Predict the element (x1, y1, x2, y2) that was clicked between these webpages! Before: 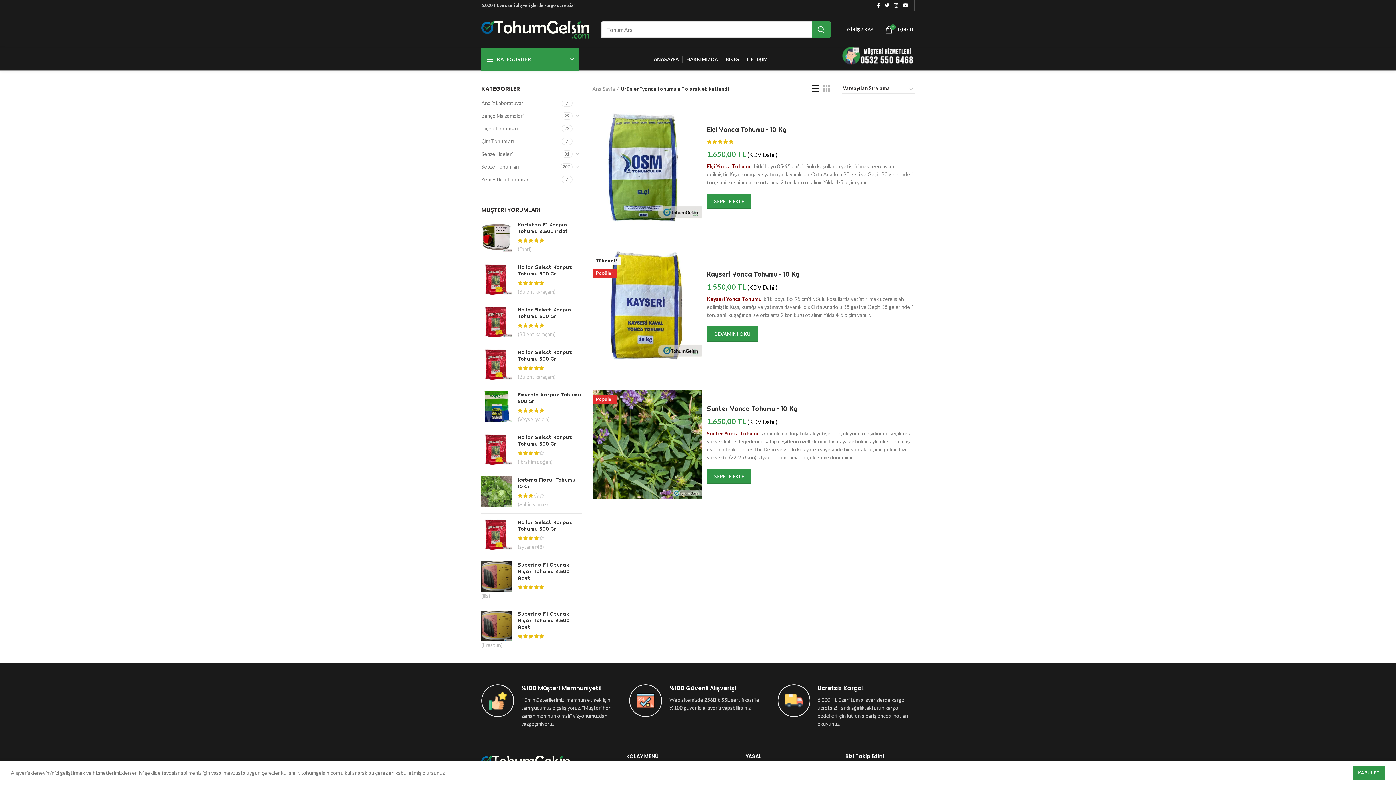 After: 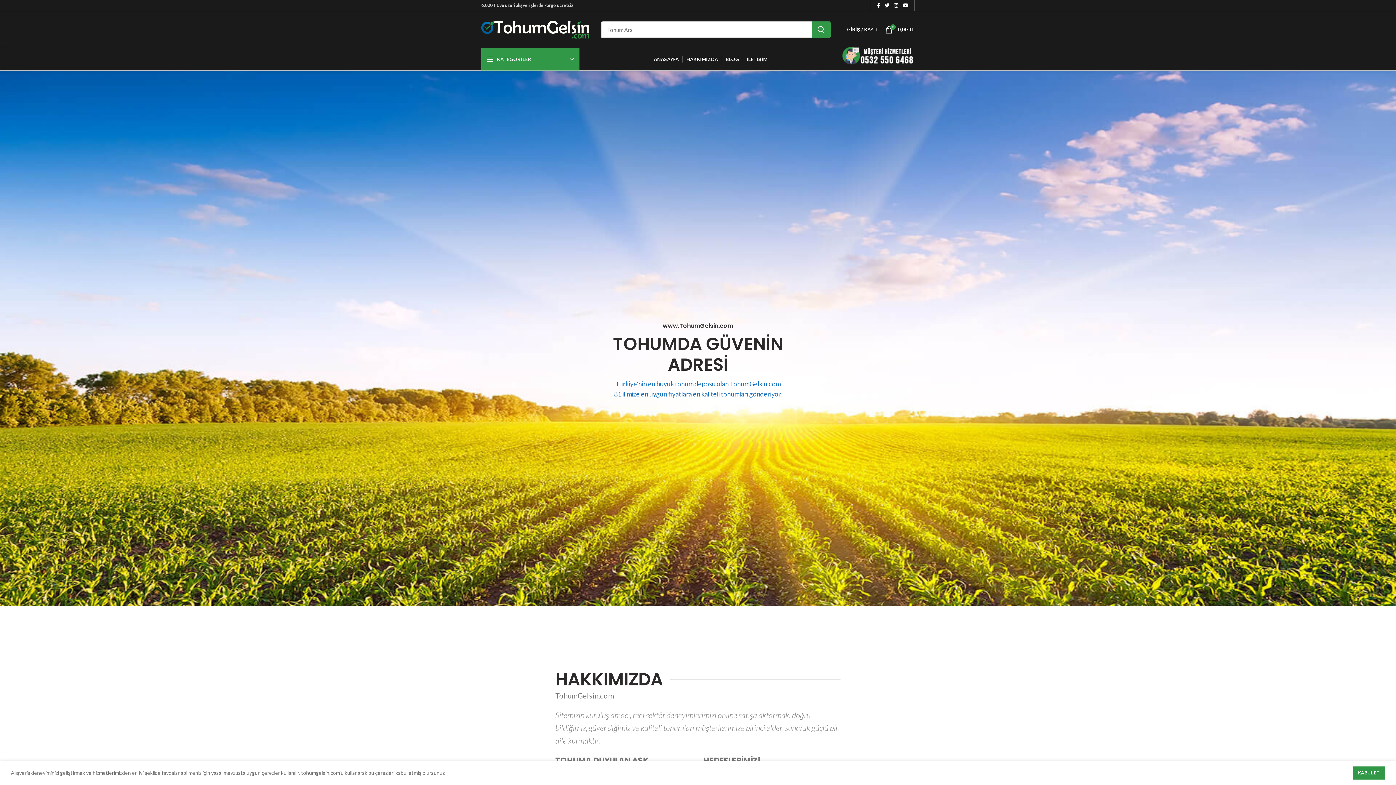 Action: label: Hakkımızda bbox: (592, 761, 618, 768)